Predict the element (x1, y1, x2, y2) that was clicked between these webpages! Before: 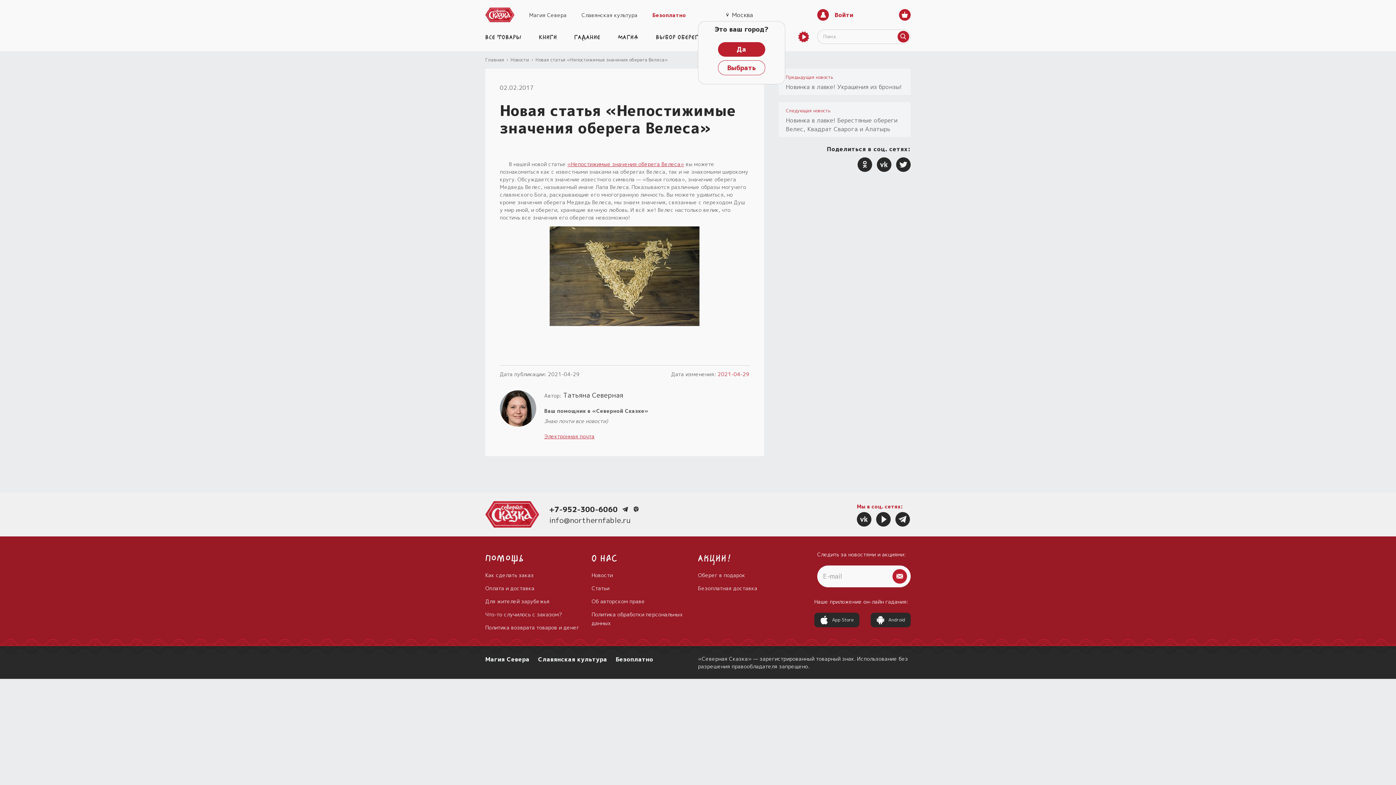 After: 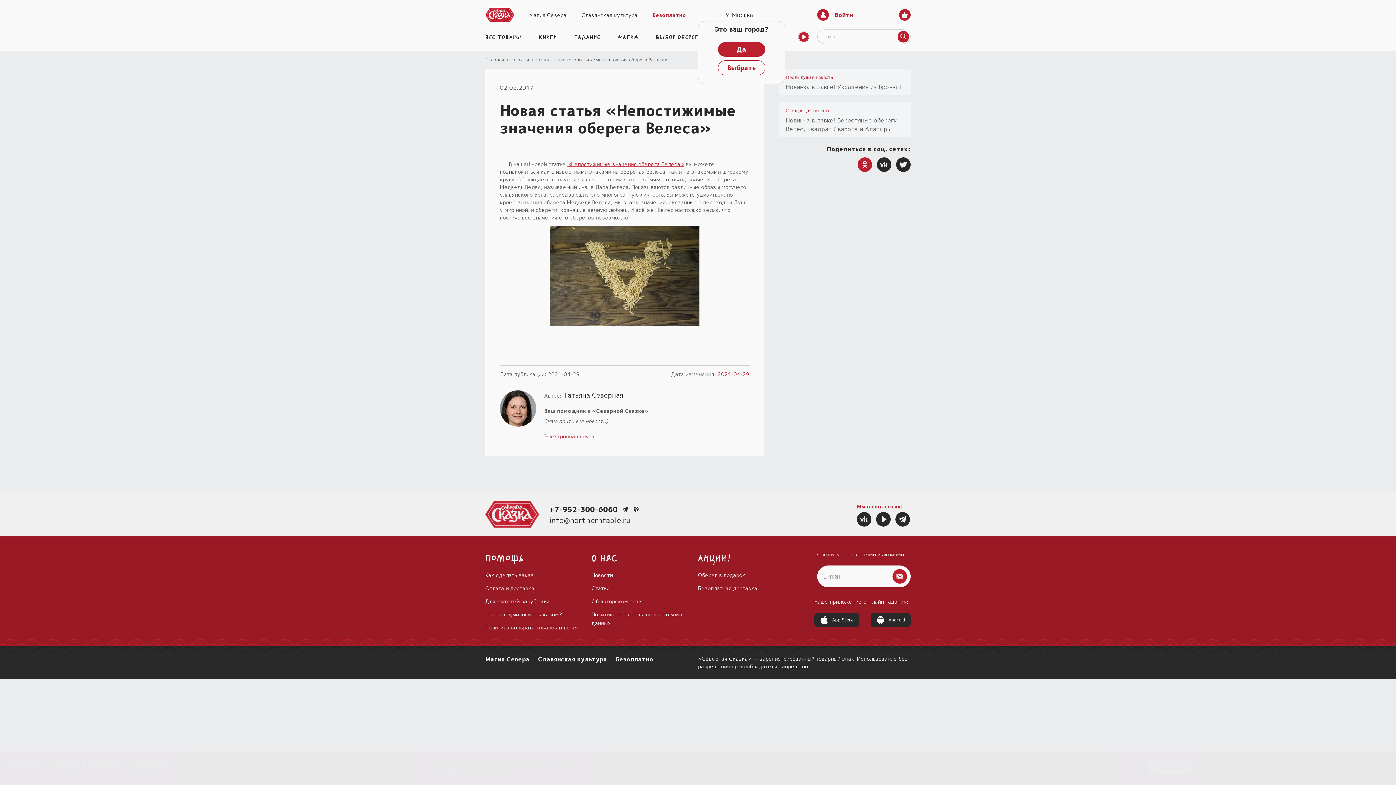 Action: bbox: (857, 157, 872, 172)